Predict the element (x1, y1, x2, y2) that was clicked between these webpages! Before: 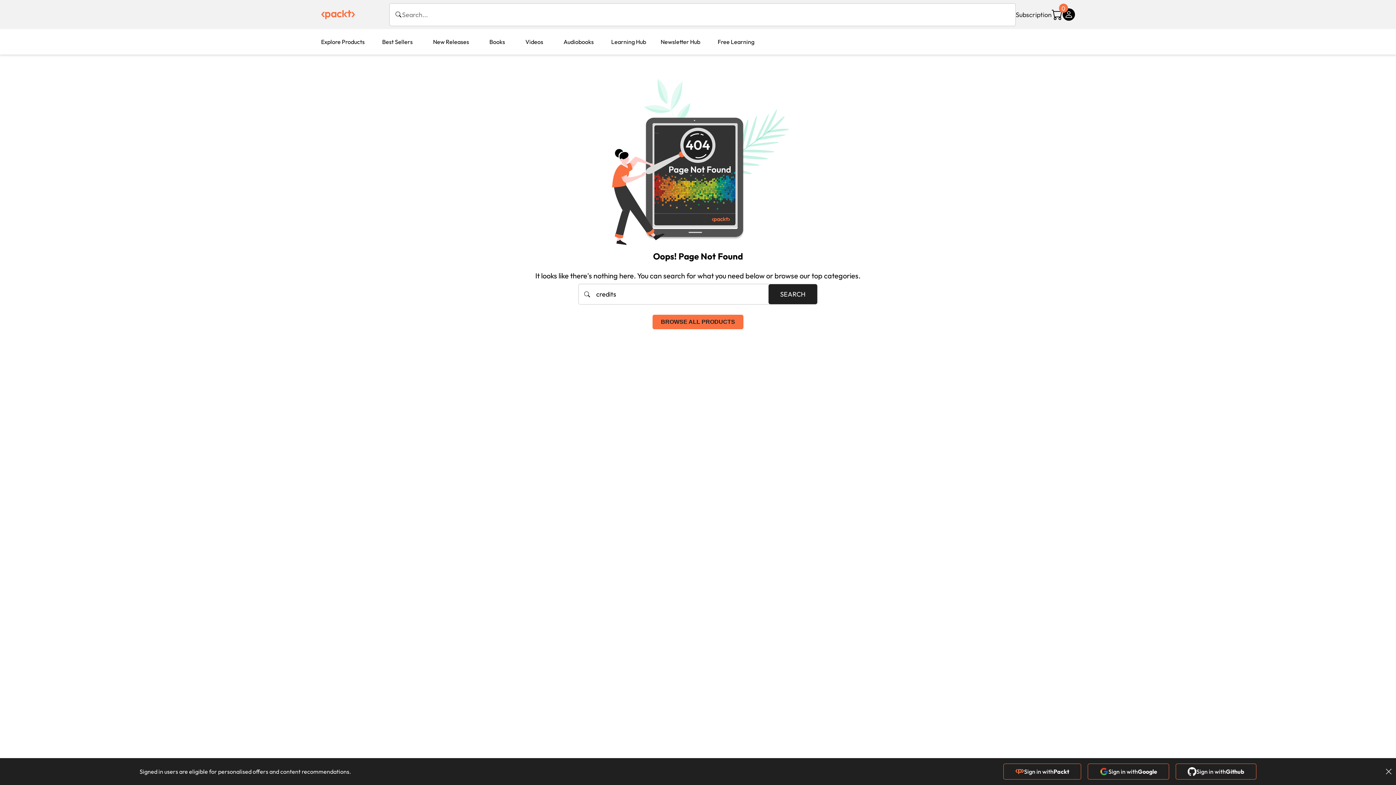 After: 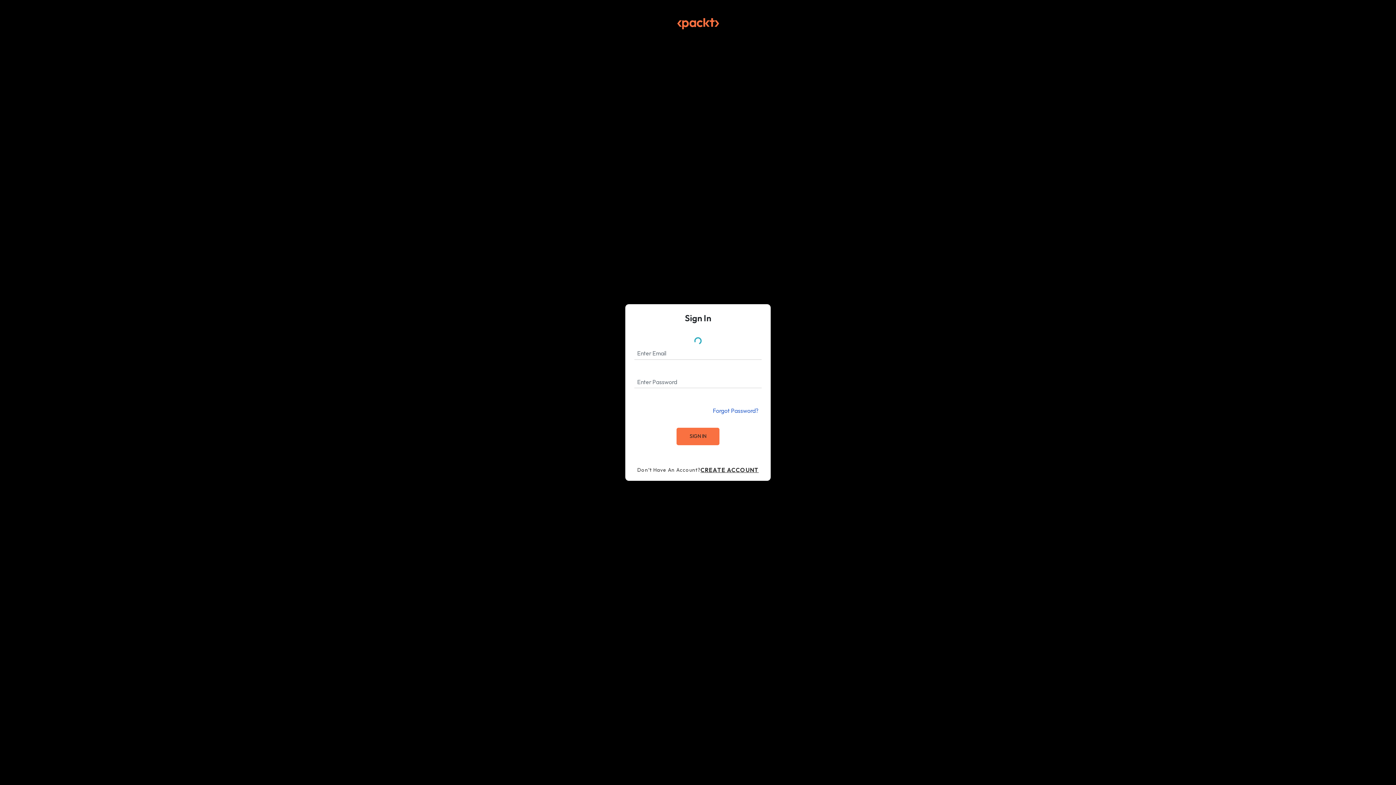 Action: label: Sign in with
Packt bbox: (1003, 764, 1081, 780)